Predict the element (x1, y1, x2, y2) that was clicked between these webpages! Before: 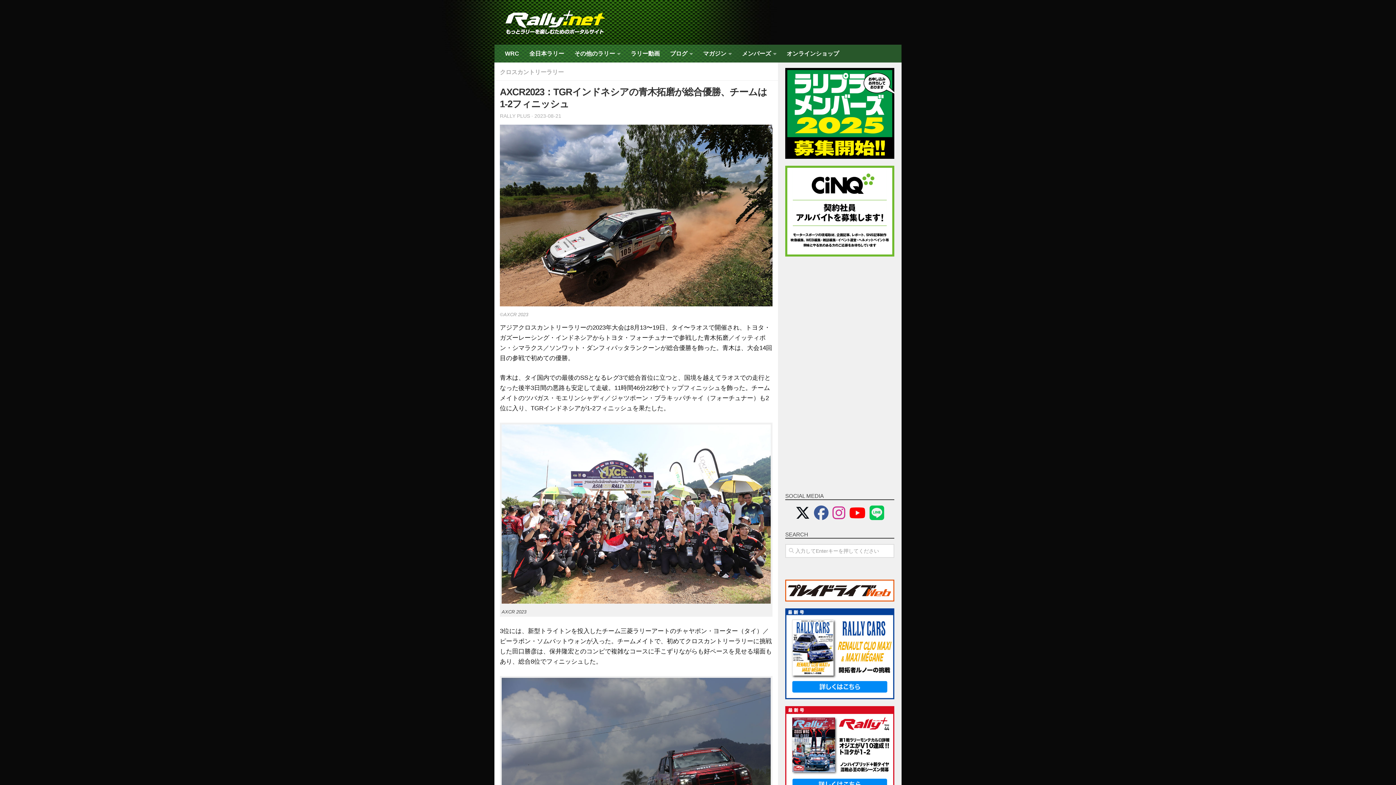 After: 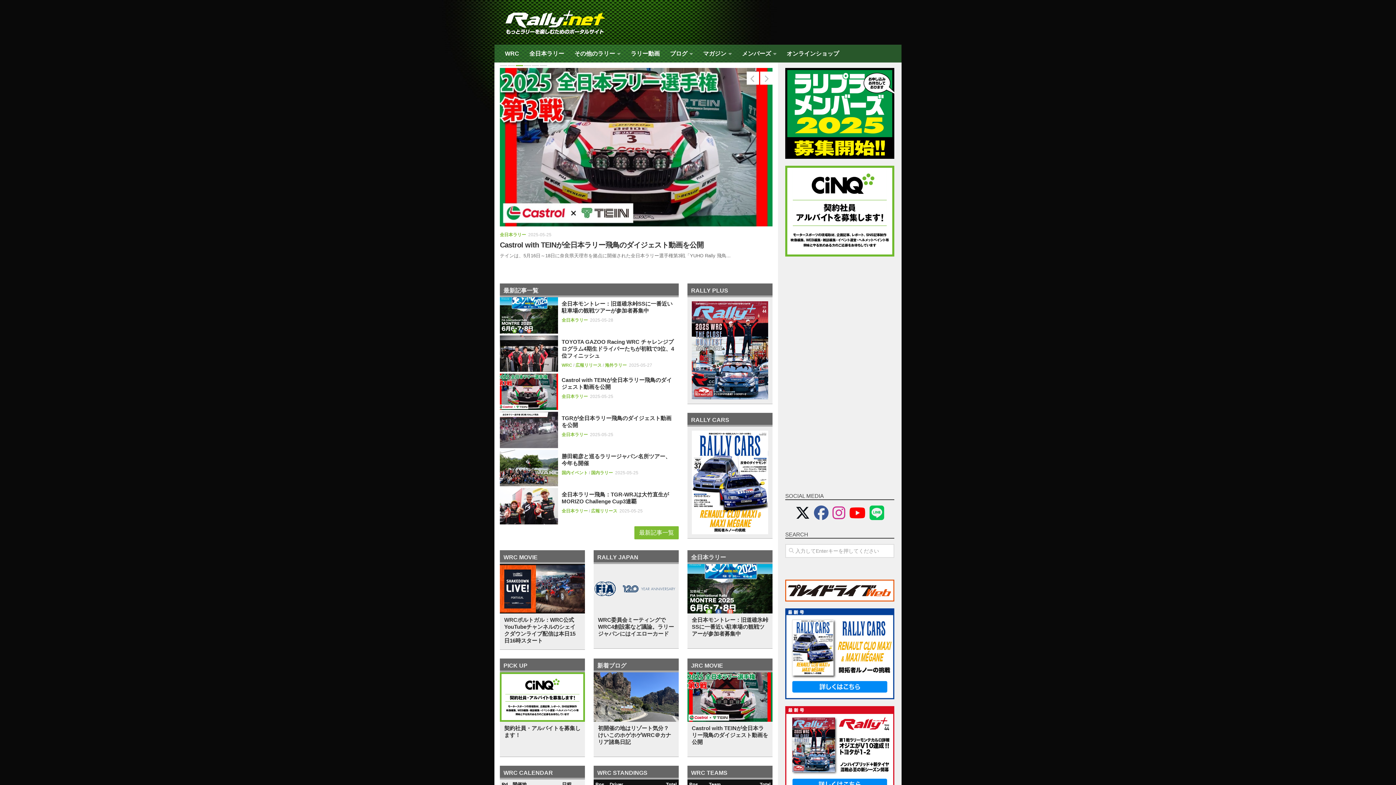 Action: bbox: (504, 10, 605, 35)